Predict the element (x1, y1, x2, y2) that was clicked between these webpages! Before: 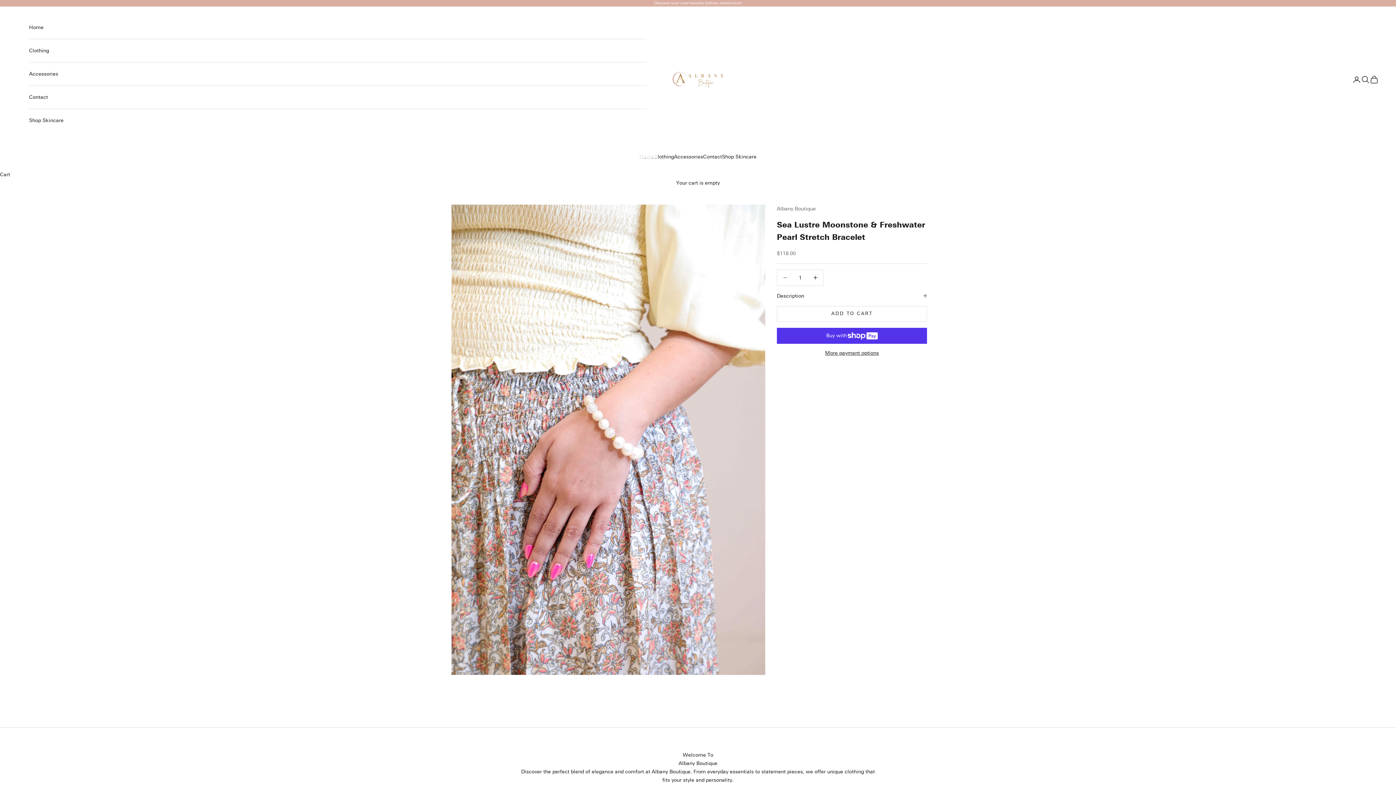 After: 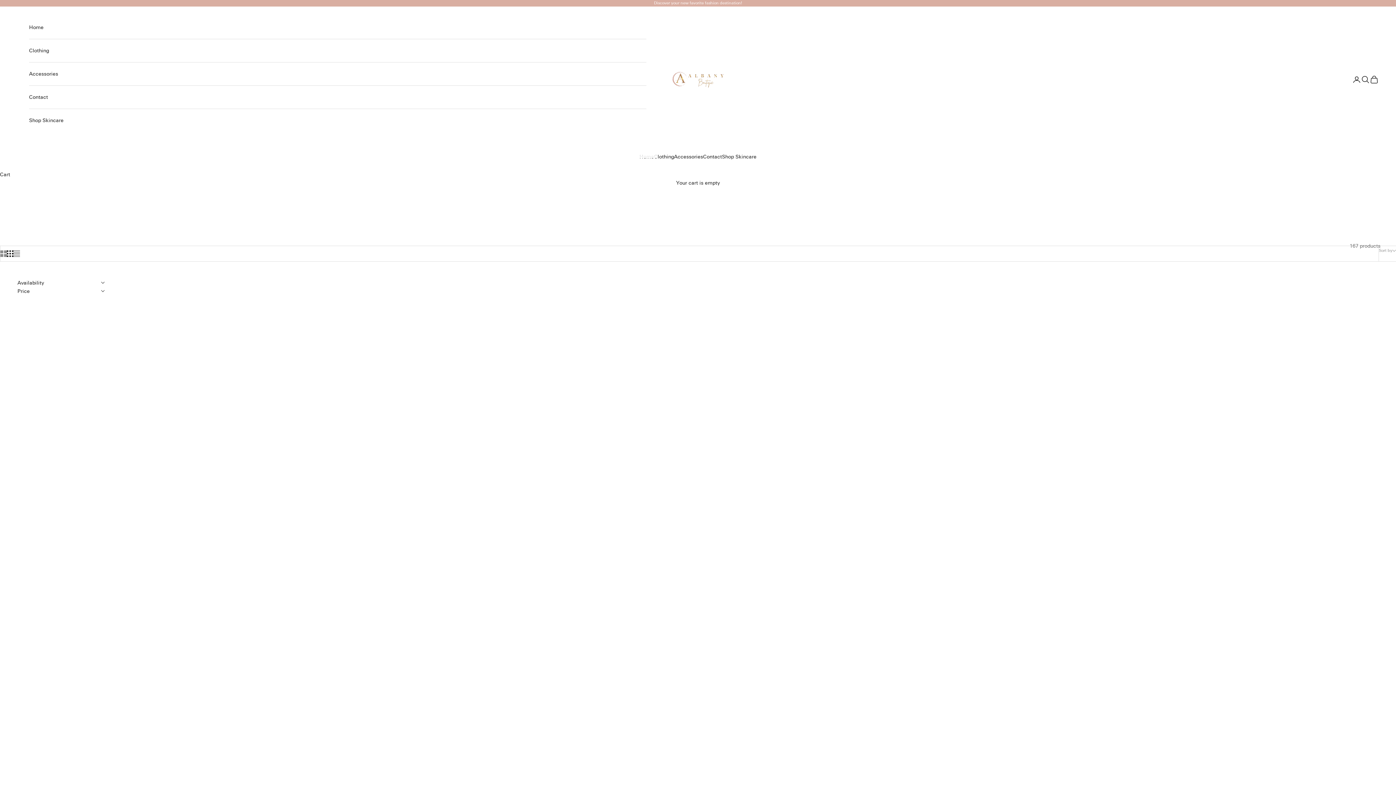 Action: bbox: (777, 205, 816, 211) label: Albany Boutique